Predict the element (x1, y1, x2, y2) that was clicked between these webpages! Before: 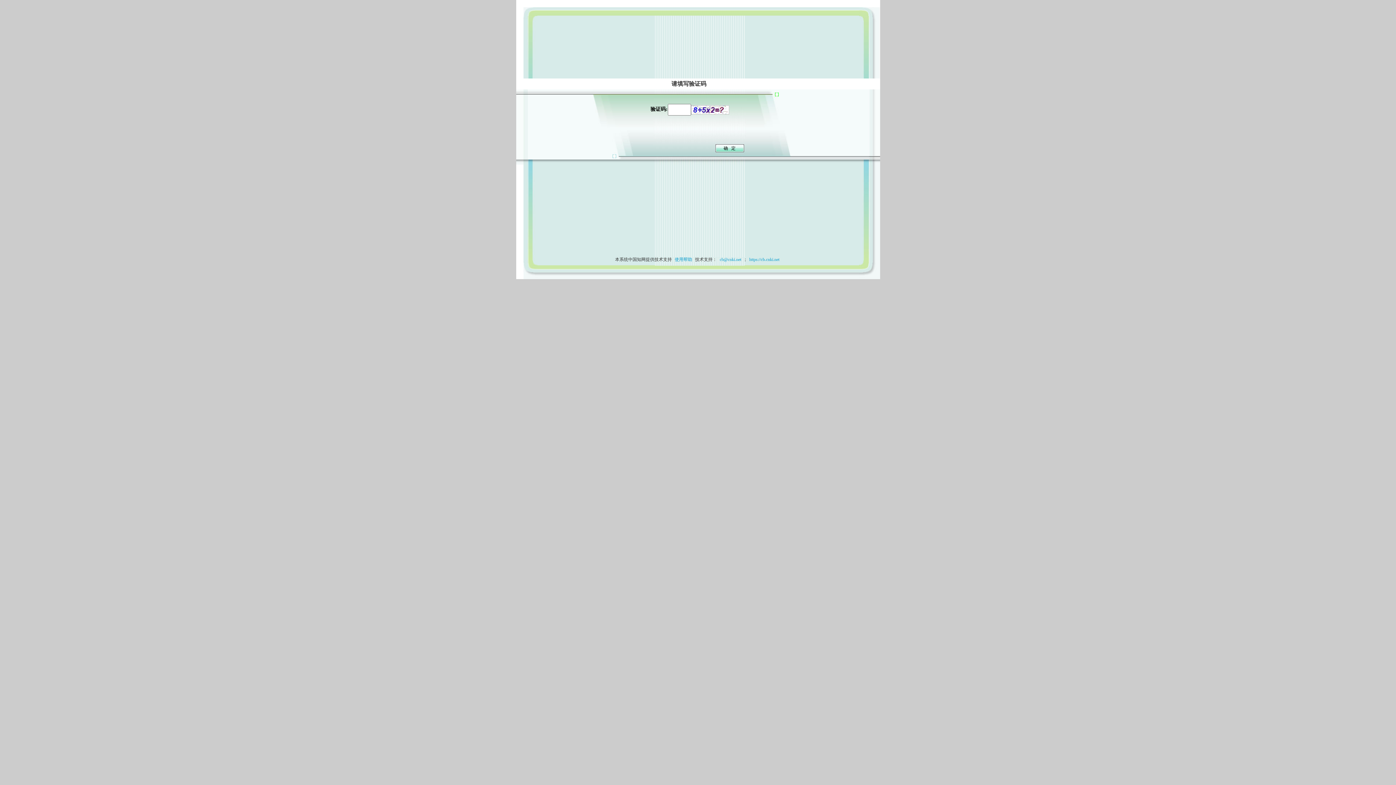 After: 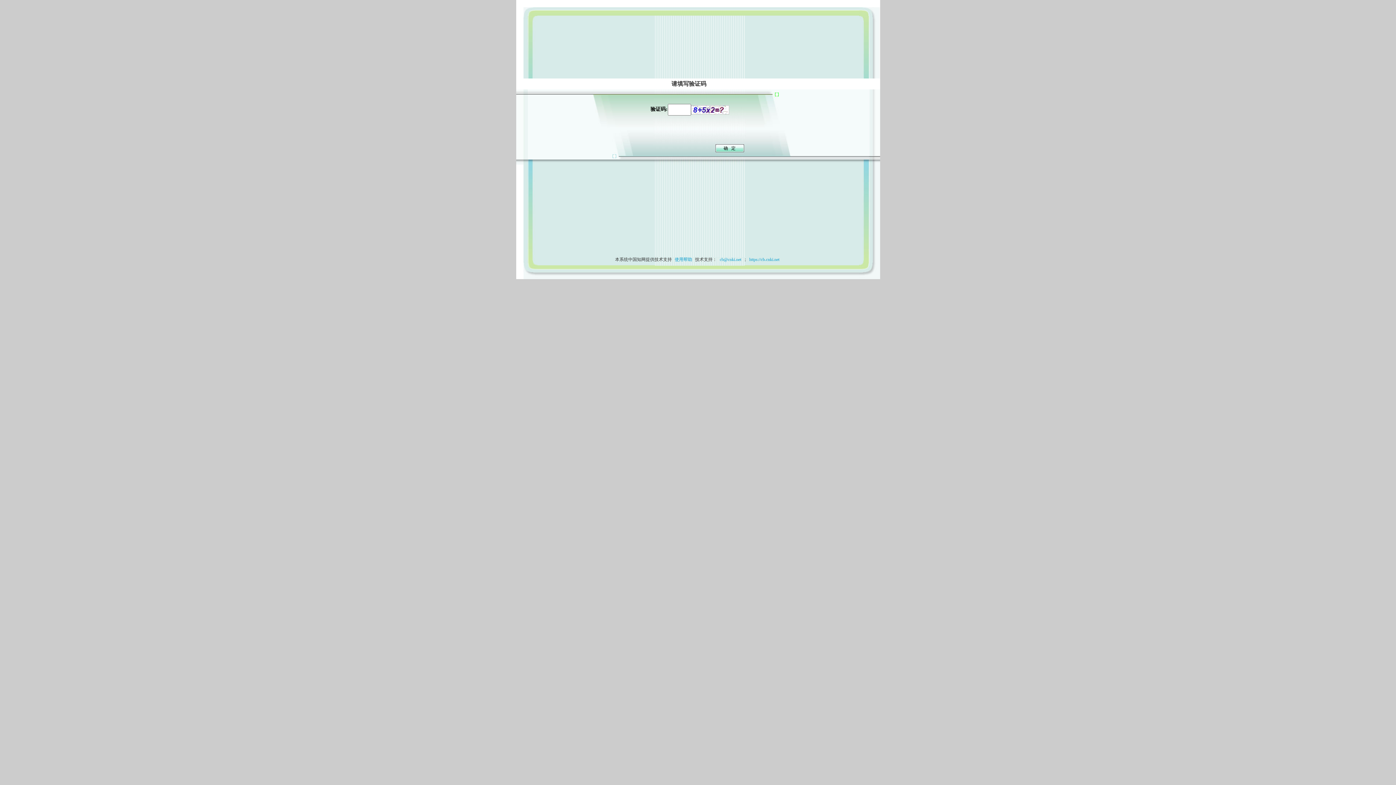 Action: label: 使用帮助 bbox: (673, 257, 694, 262)